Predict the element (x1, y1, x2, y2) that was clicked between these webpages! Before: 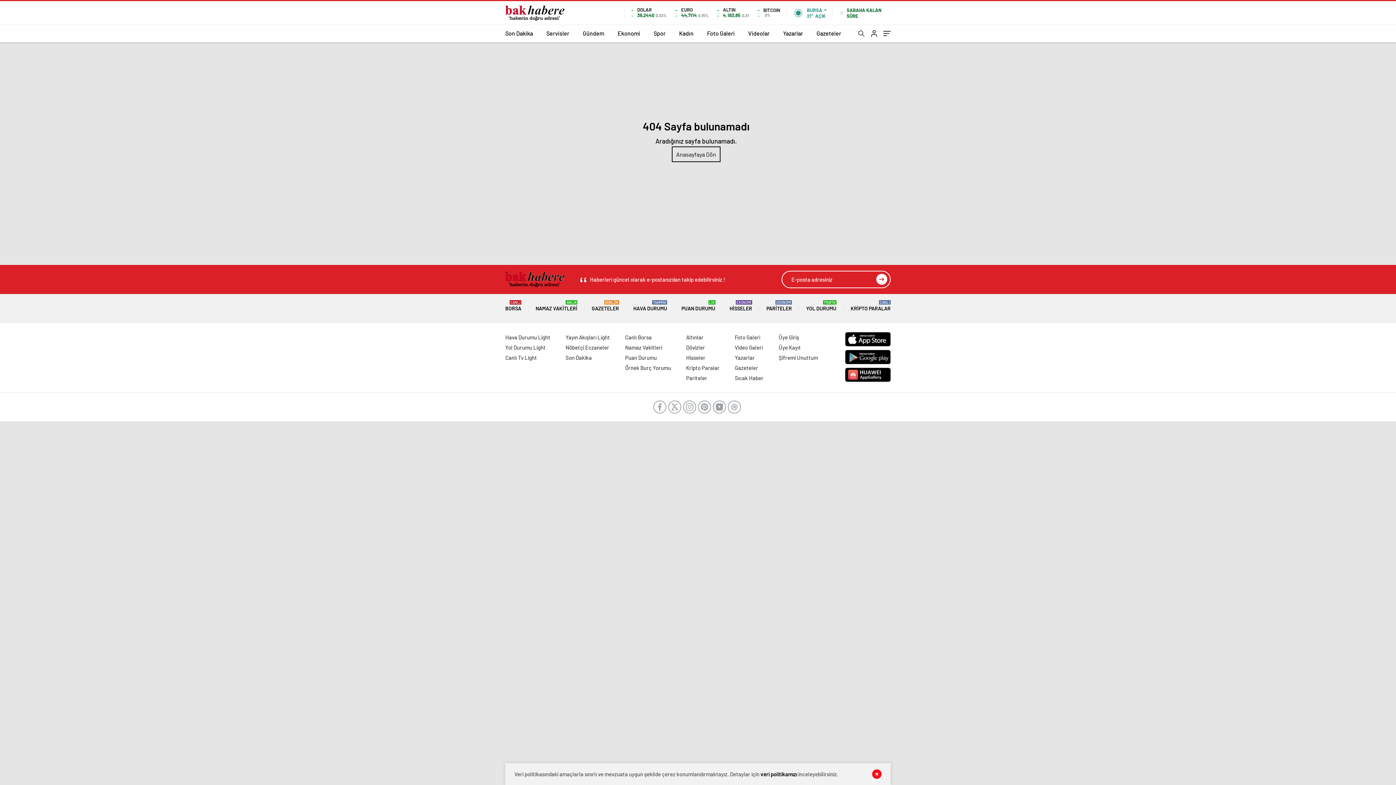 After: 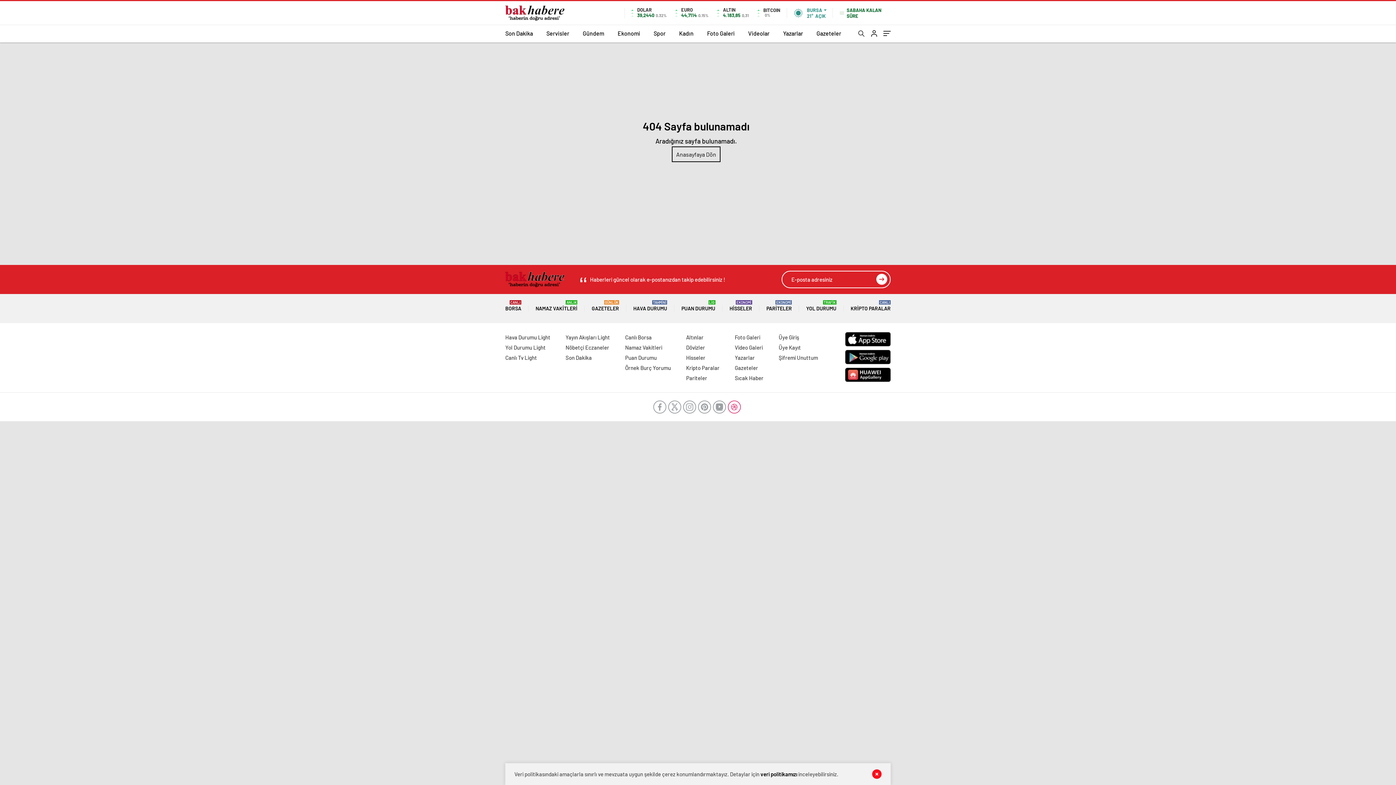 Action: bbox: (728, 400, 741, 413)